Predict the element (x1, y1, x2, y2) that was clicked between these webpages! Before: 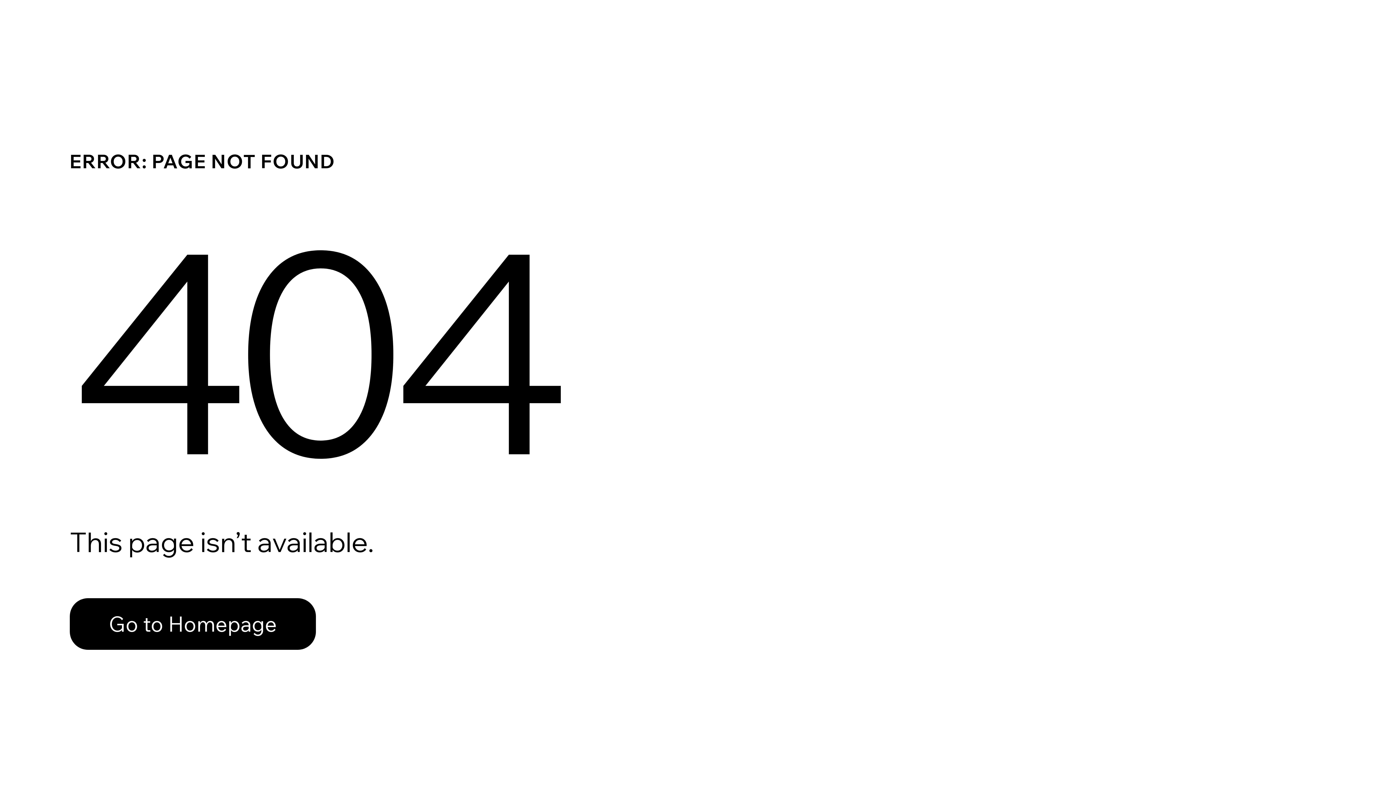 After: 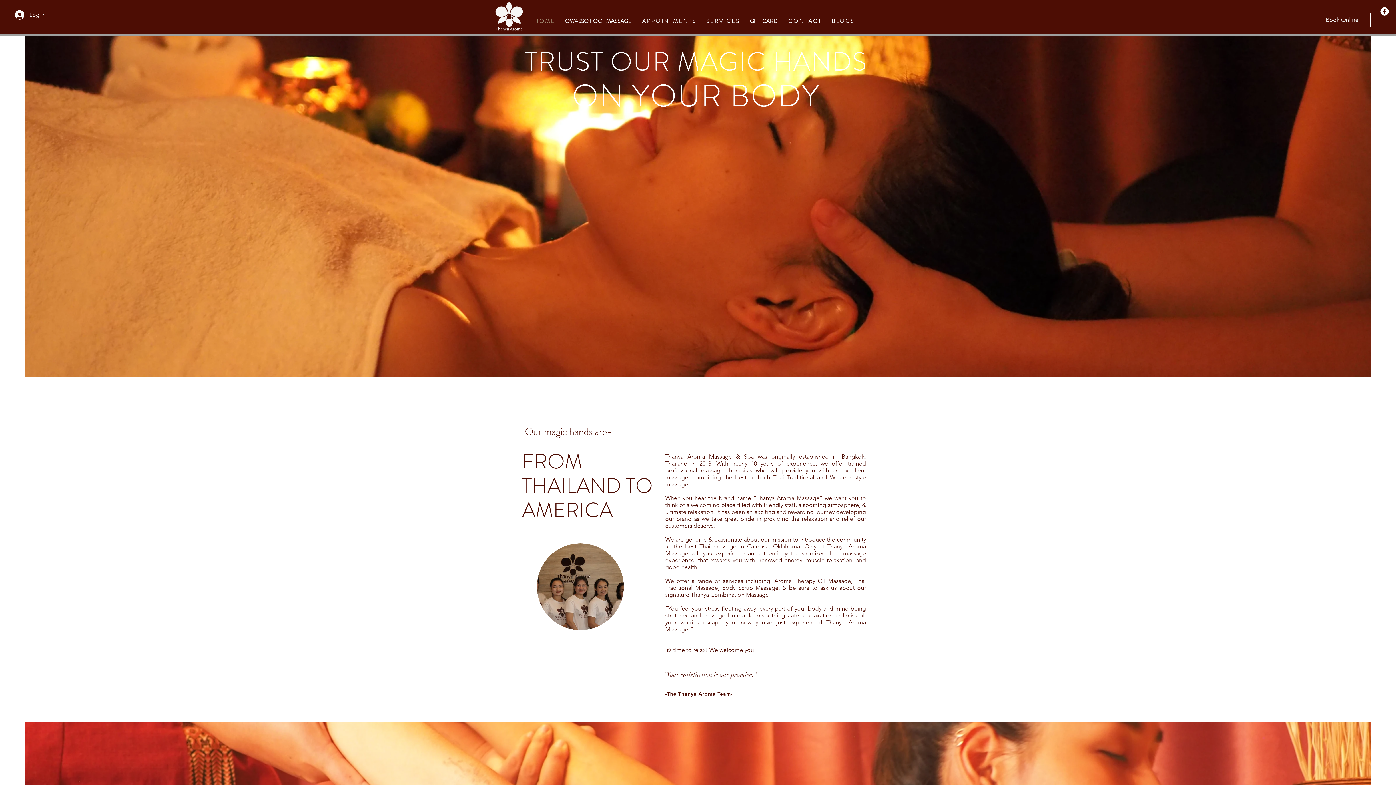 Action: label: Go to Homepage bbox: (69, 582, 768, 659)